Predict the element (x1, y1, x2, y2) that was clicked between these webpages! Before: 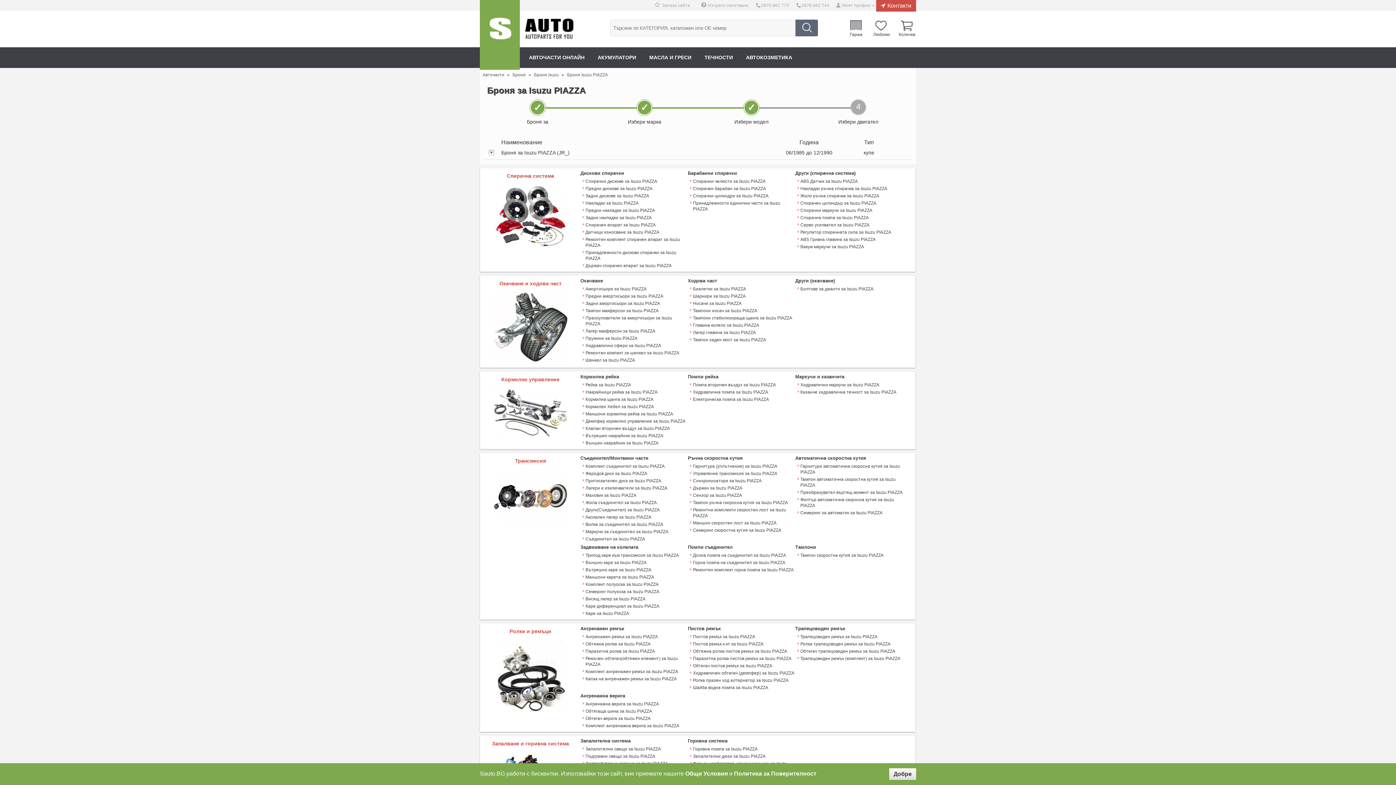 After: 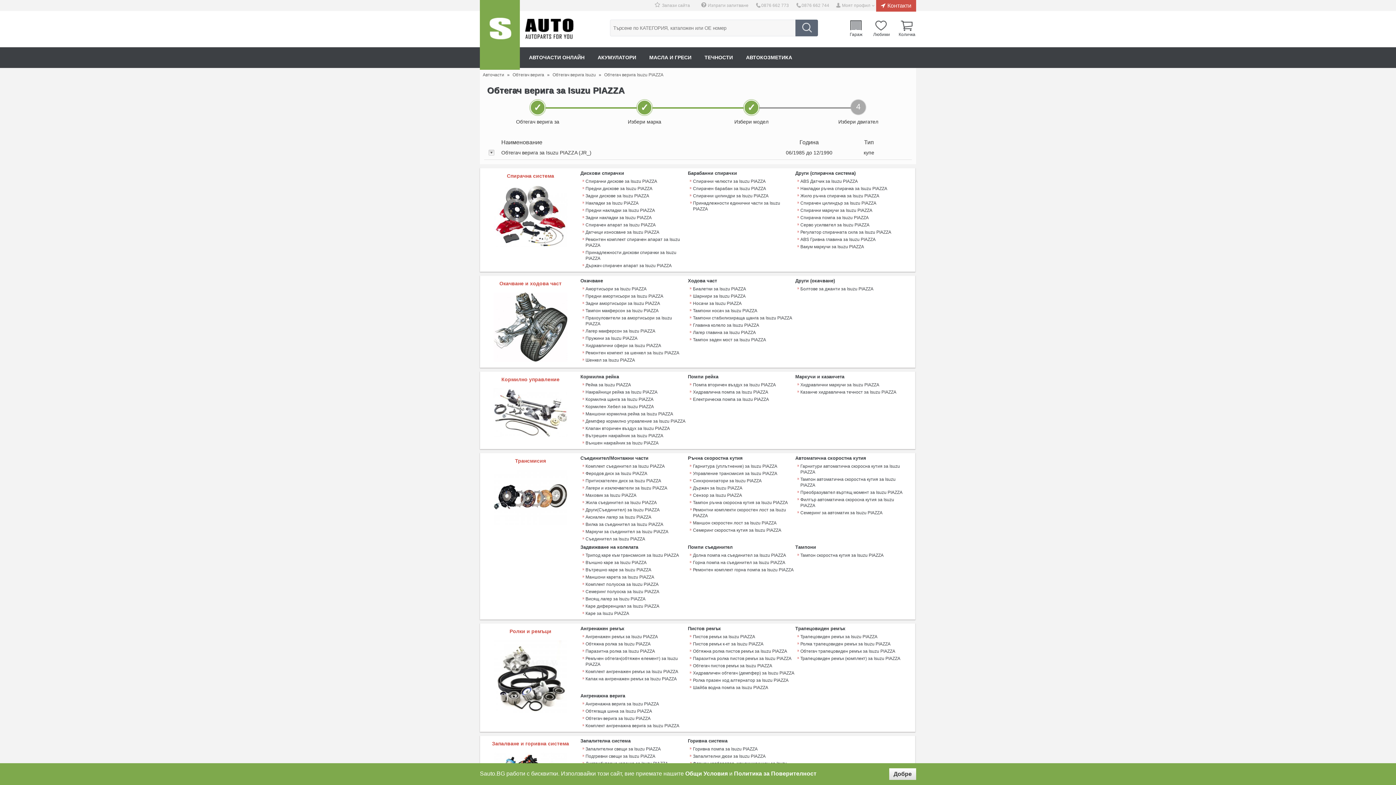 Action: bbox: (580, 716, 650, 721) label: Обтегач верига за Isuzu PIAZZA